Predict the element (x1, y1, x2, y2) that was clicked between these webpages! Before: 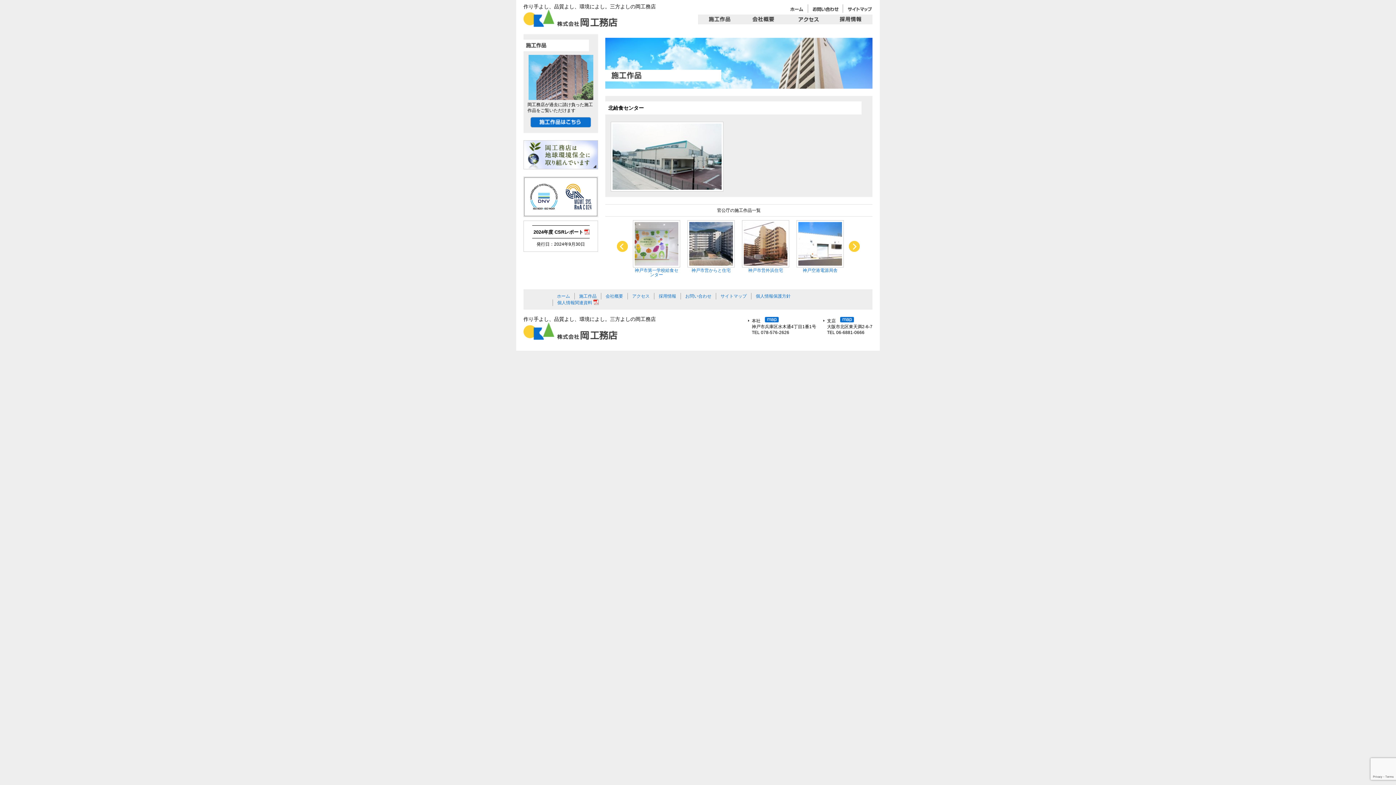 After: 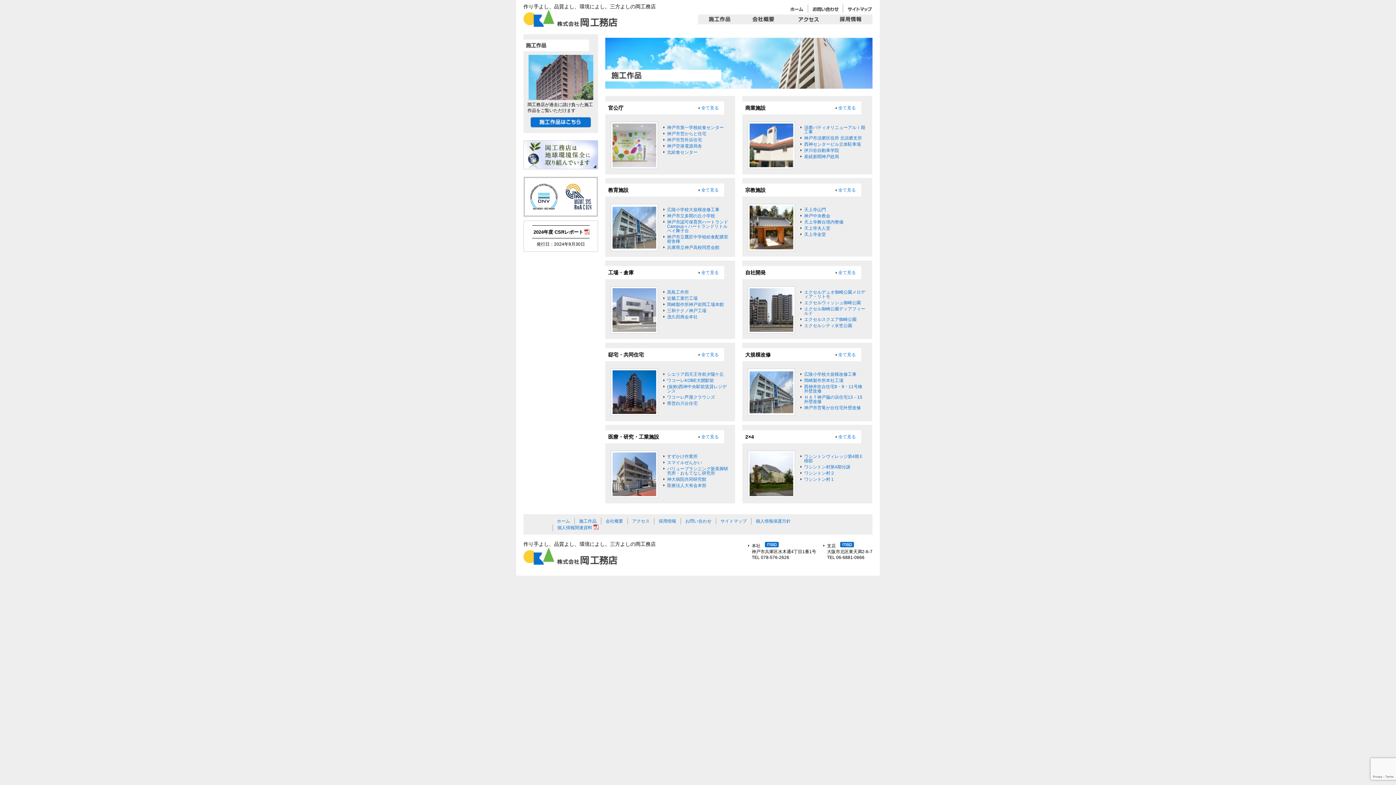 Action: bbox: (698, 20, 741, 25)